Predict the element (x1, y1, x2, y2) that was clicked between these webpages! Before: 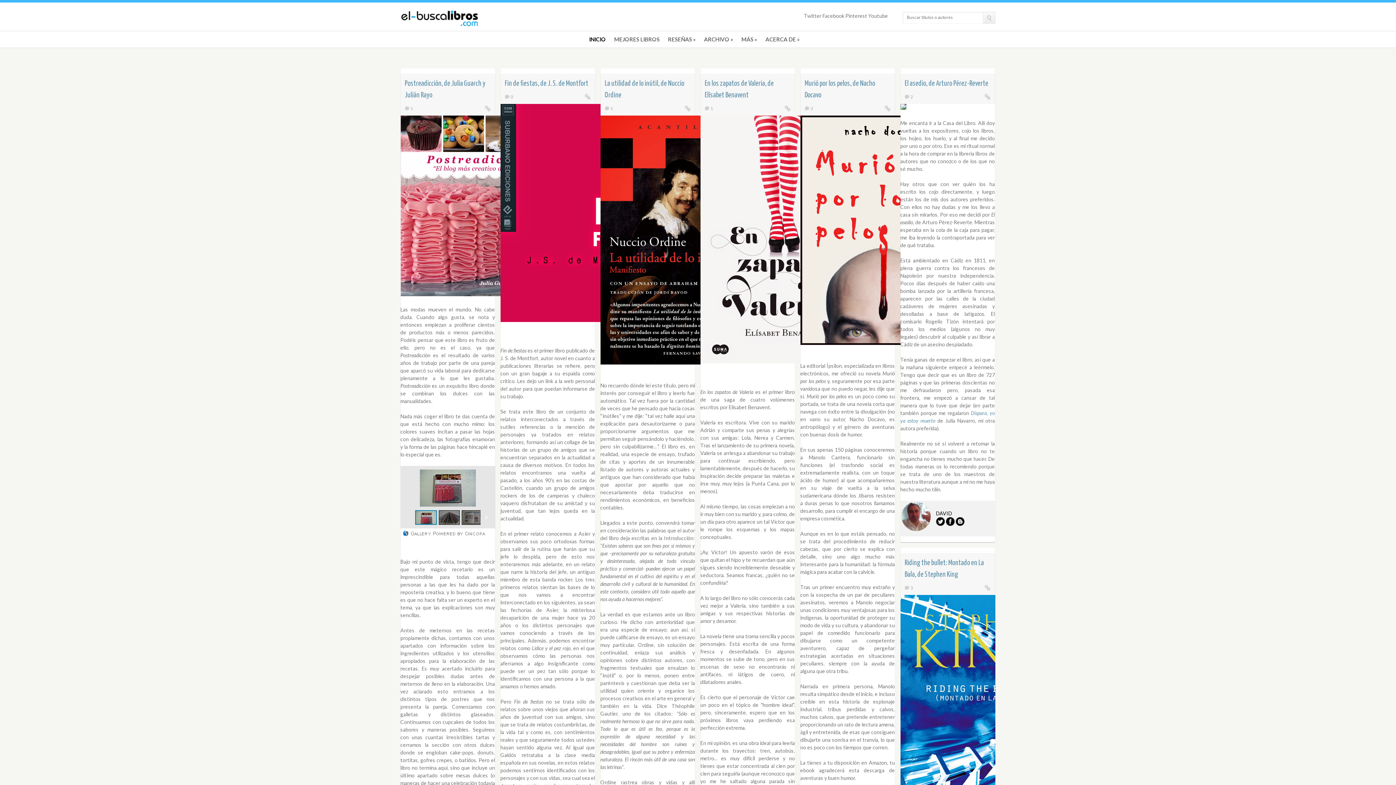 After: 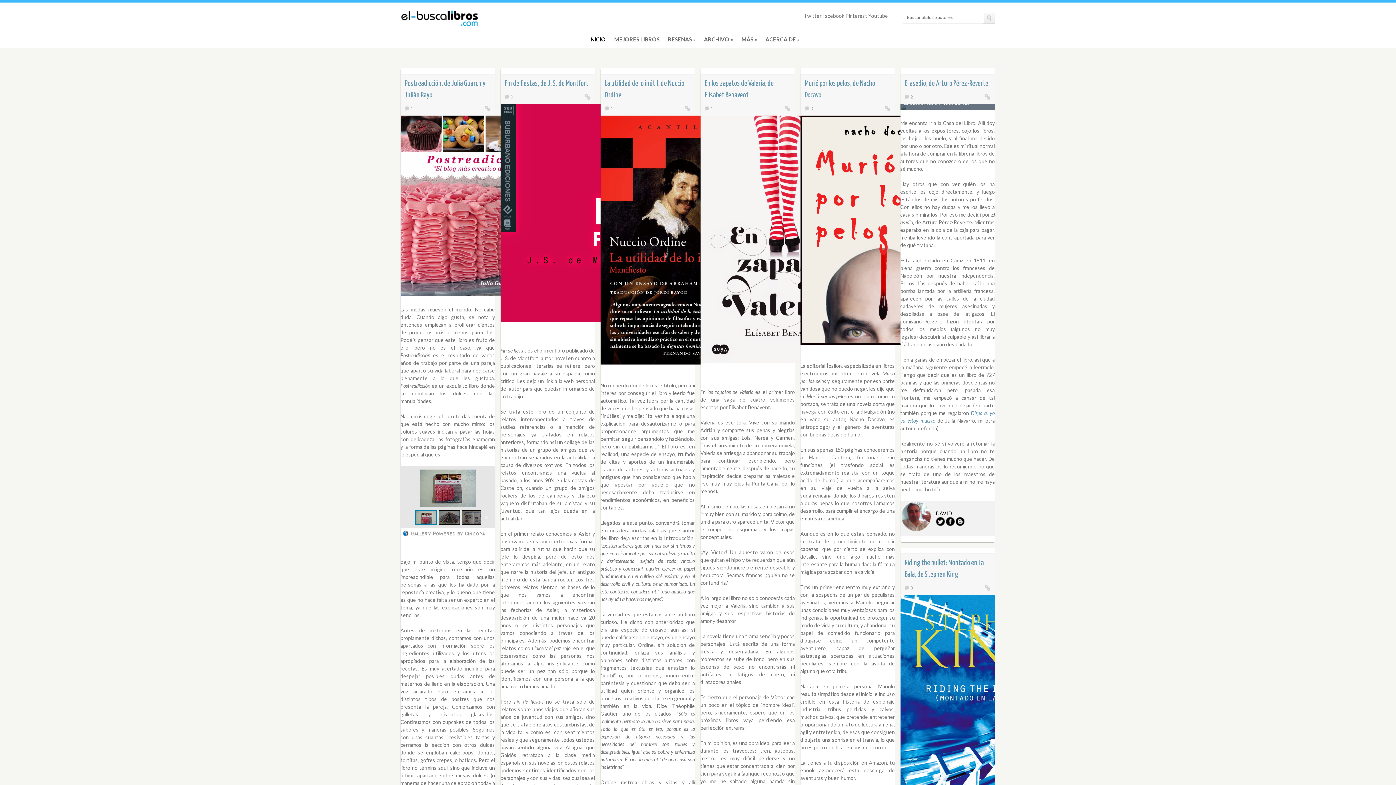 Action: label: » Ficha técnica bbox: (900, 104, 906, 110)